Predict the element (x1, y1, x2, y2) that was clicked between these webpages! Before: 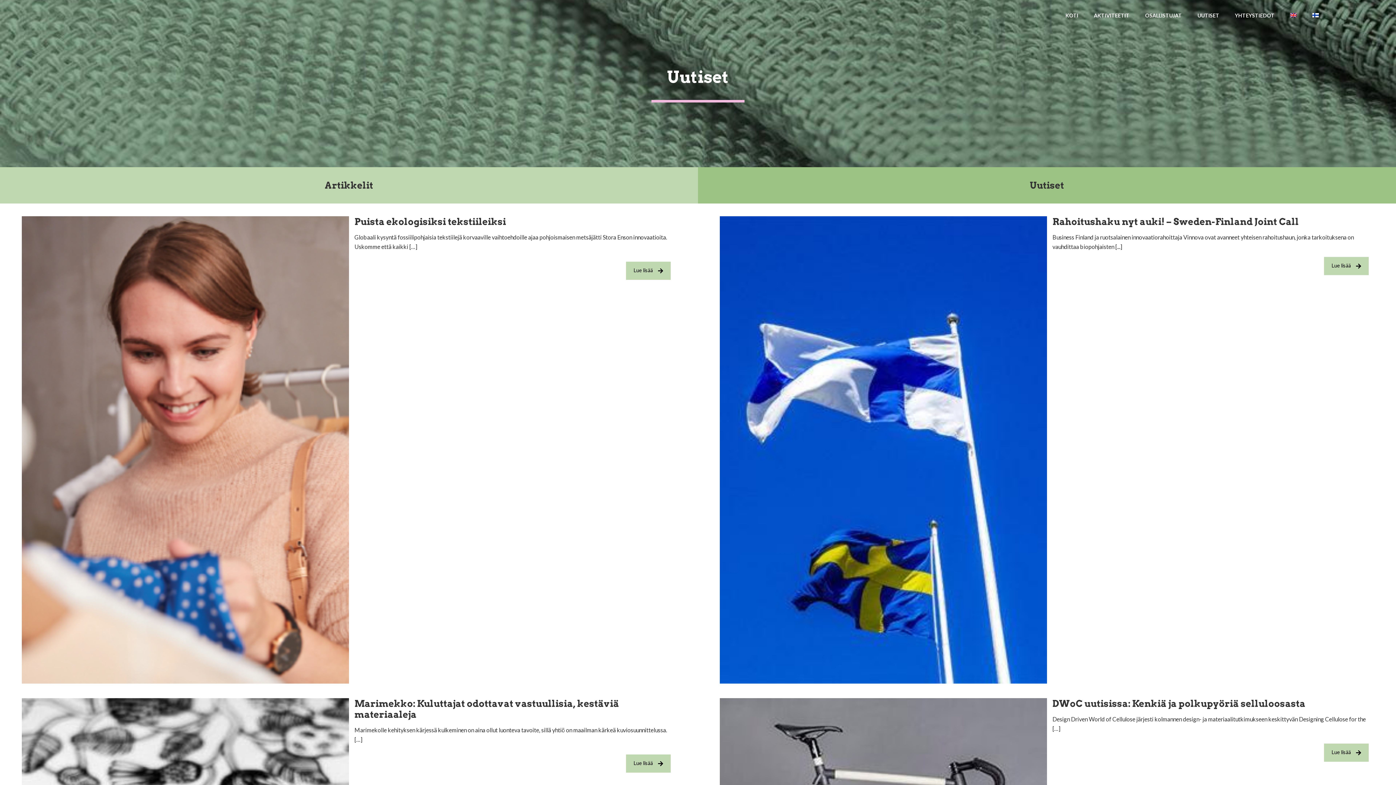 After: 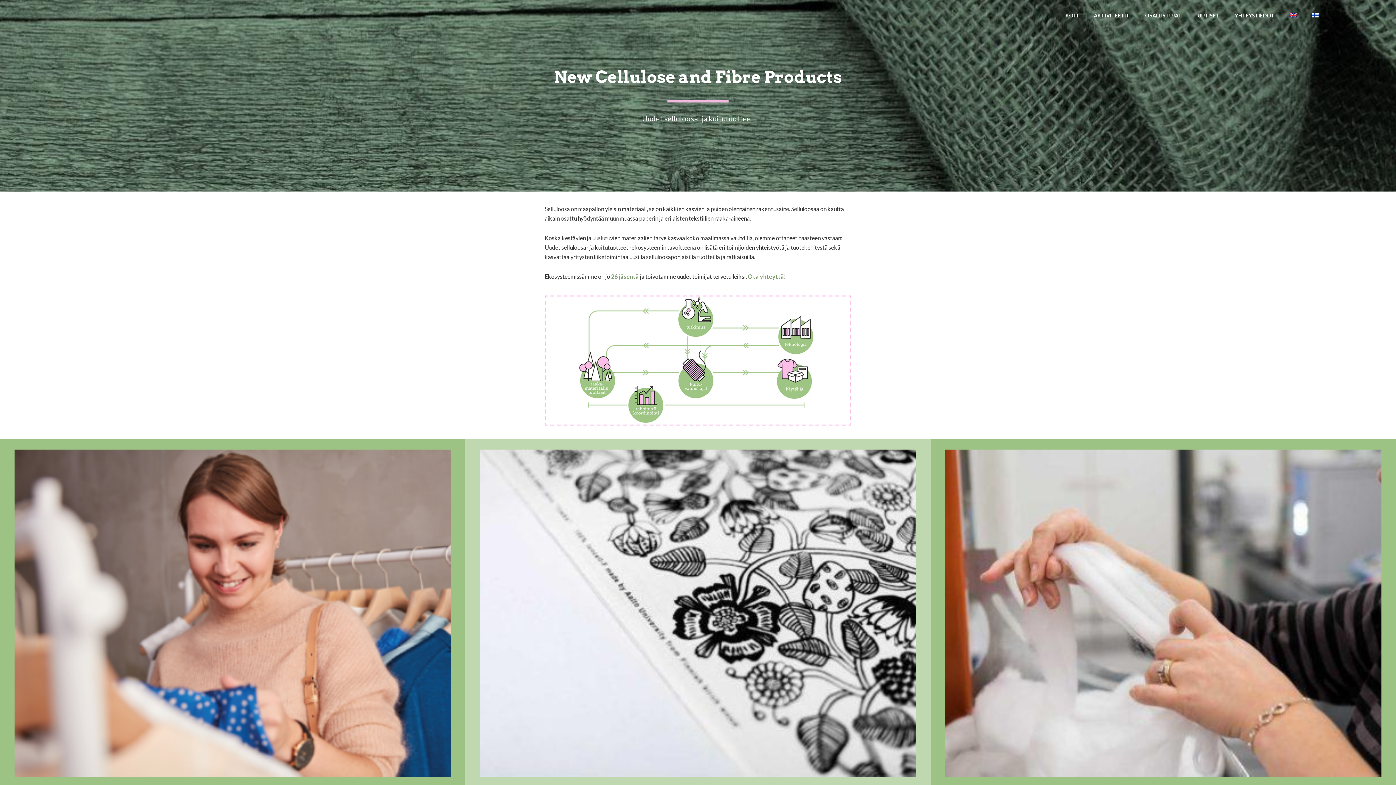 Action: label: KOTI bbox: (1058, 0, 1085, 32)